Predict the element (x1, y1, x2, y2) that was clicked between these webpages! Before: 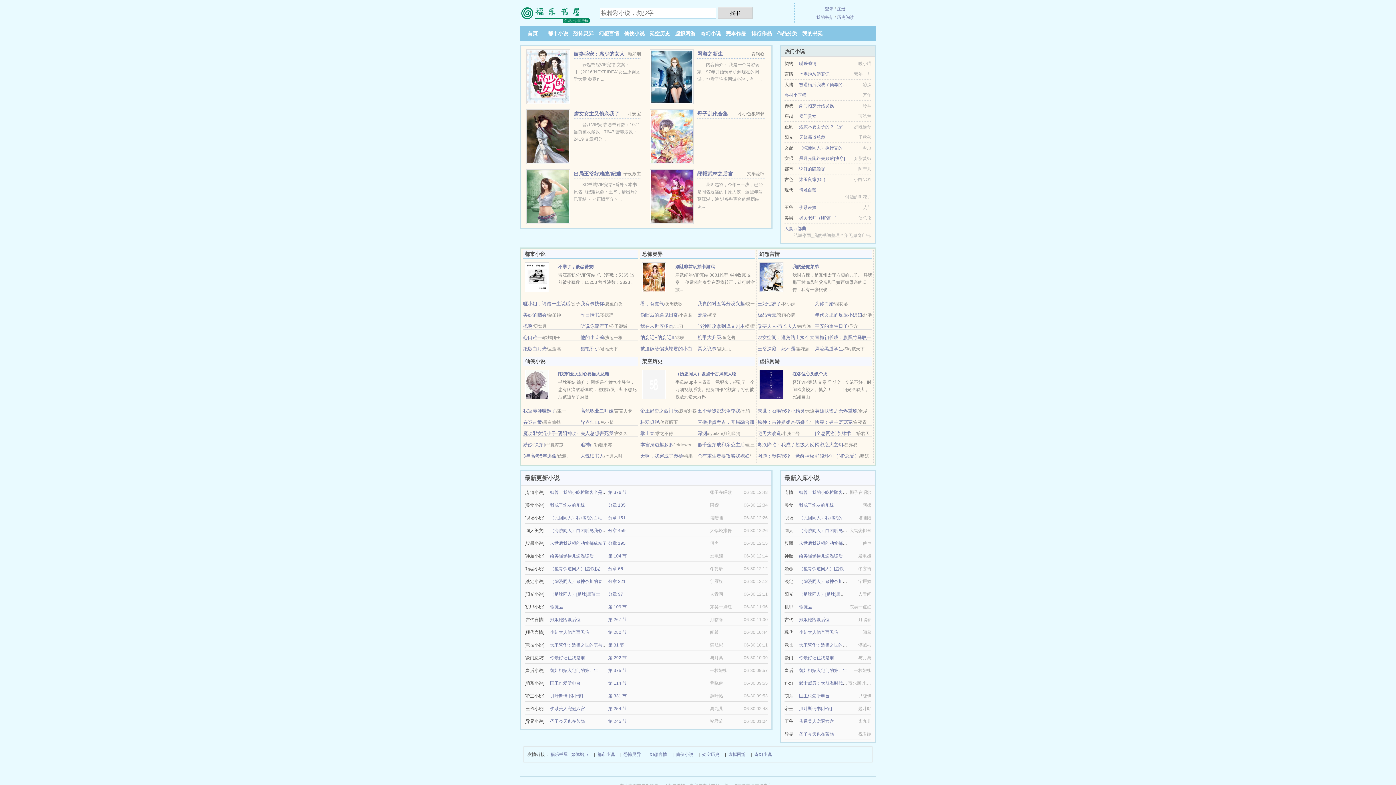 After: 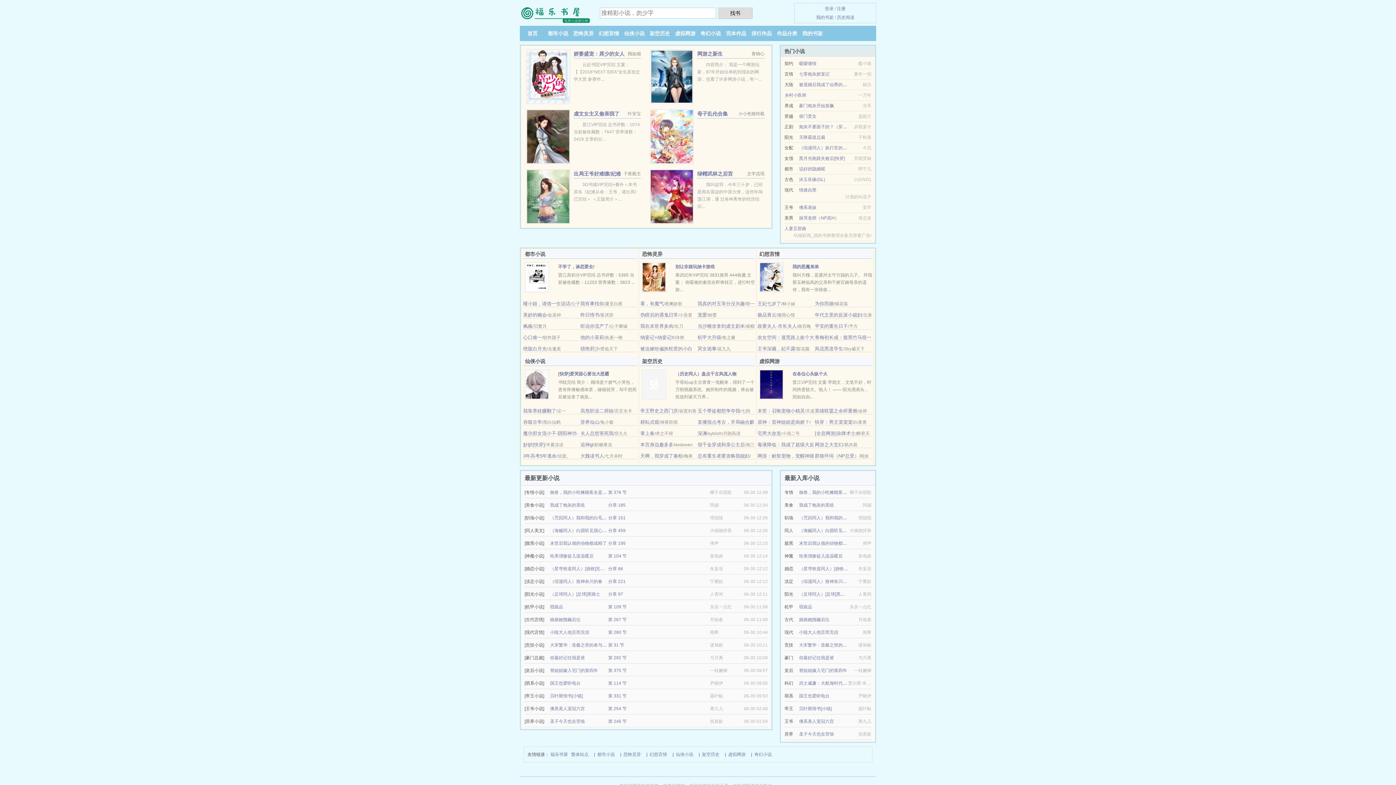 Action: label: 假千金穿成和亲公主后 bbox: (697, 442, 745, 447)